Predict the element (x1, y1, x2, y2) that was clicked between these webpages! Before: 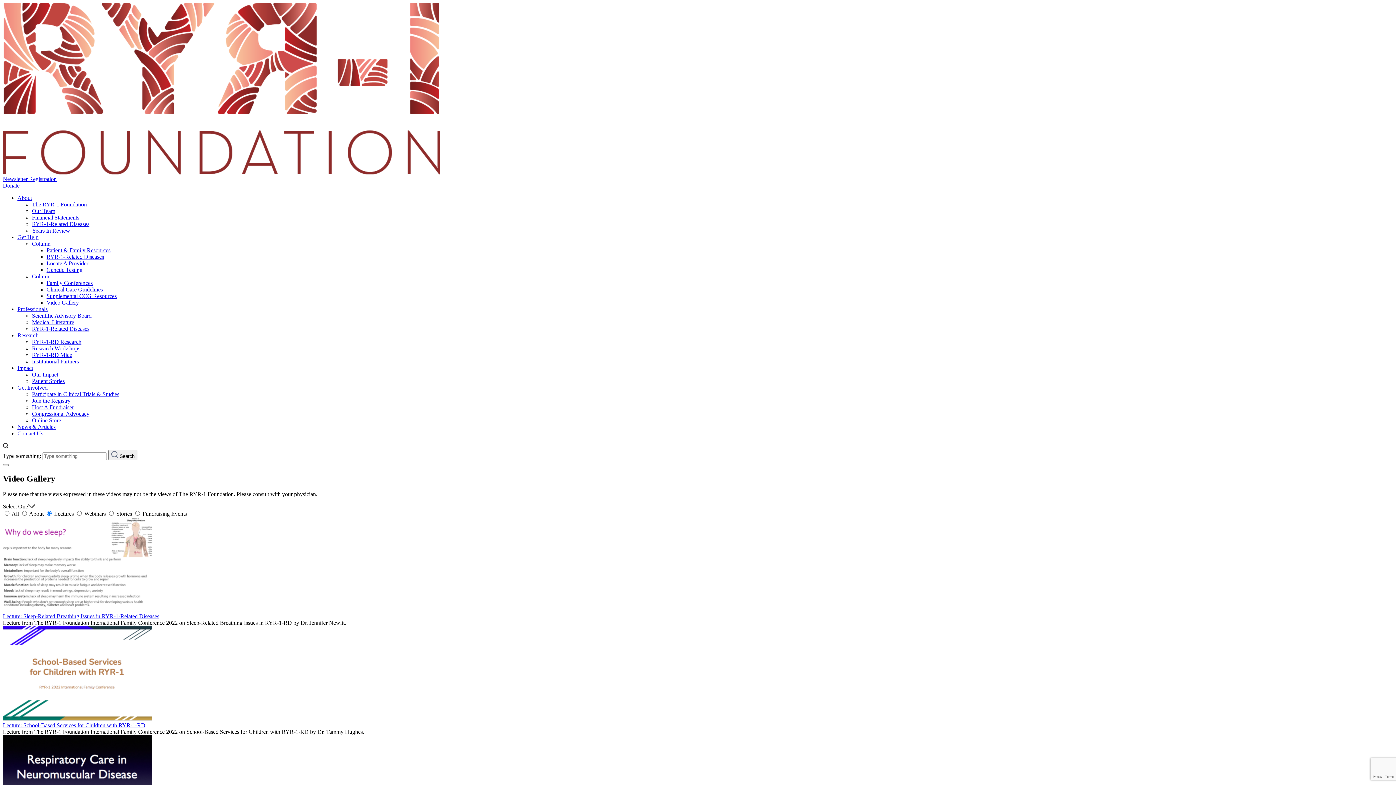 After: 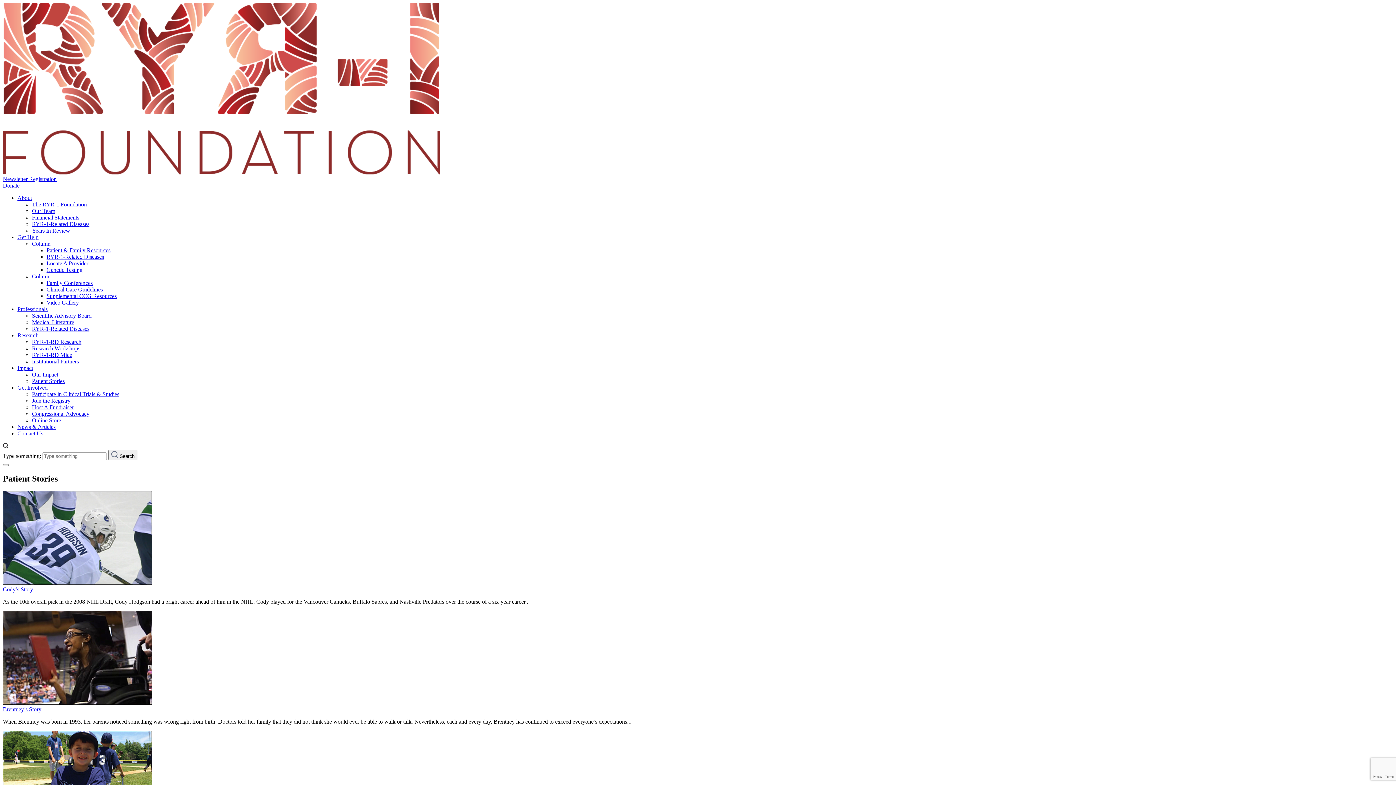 Action: bbox: (32, 378, 64, 384) label: Patient Stories